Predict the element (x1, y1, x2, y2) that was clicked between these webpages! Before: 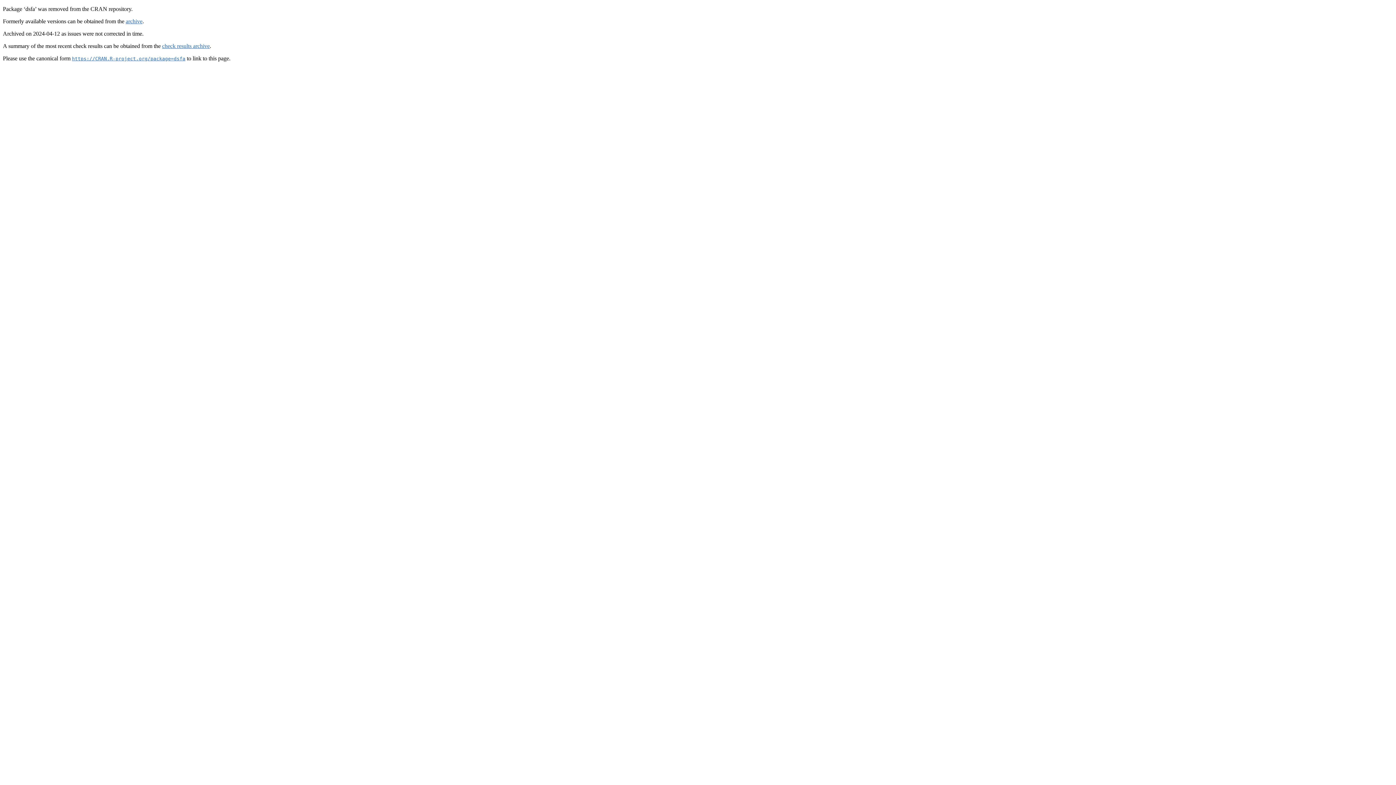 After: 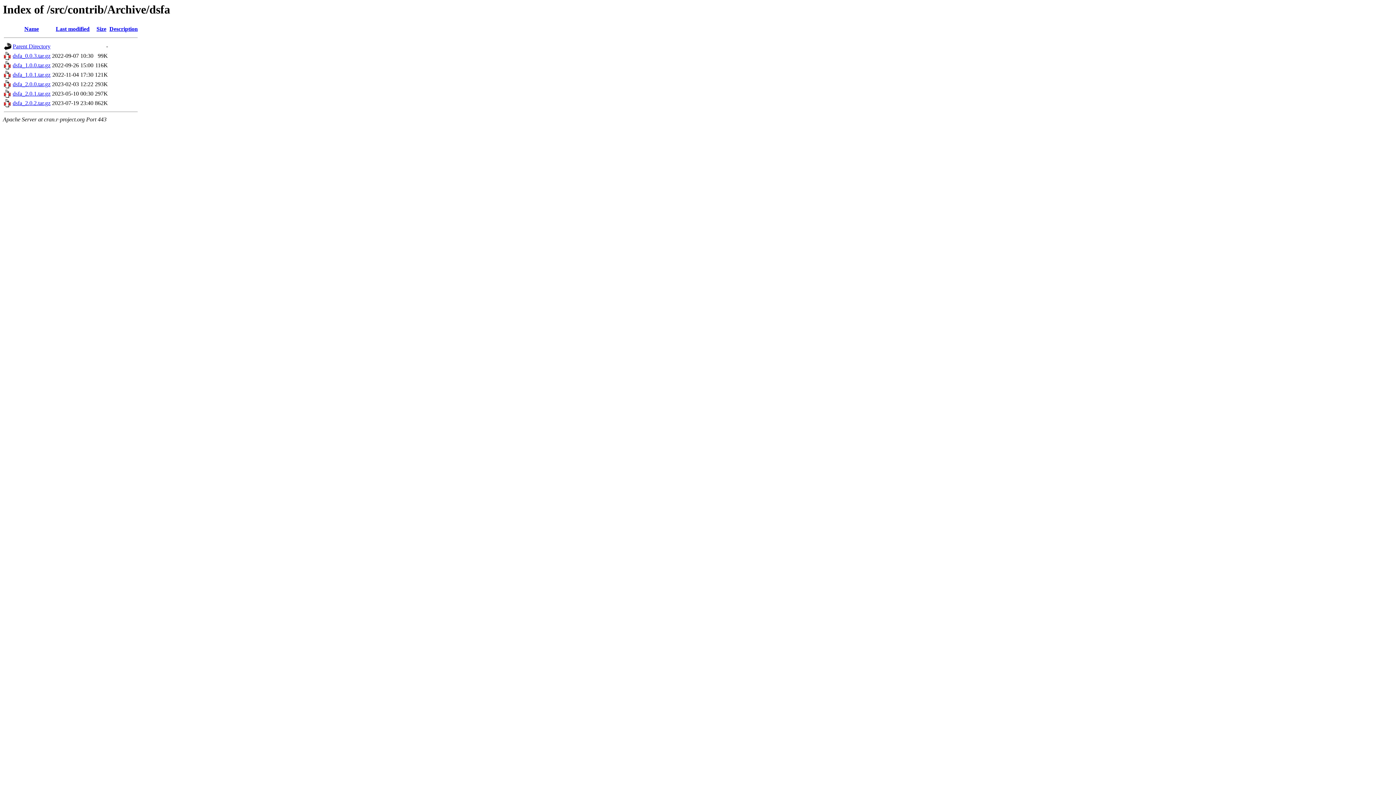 Action: bbox: (125, 18, 142, 24) label: archive